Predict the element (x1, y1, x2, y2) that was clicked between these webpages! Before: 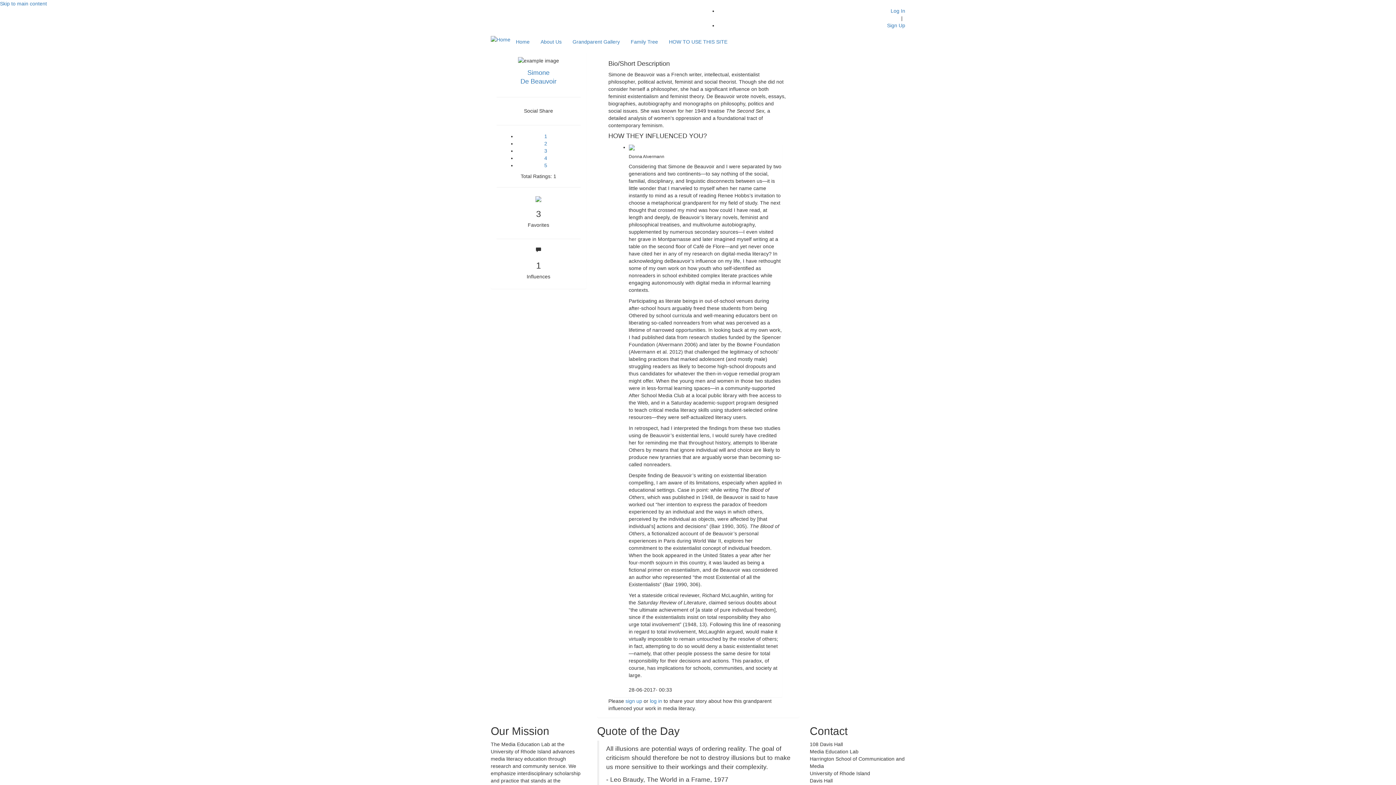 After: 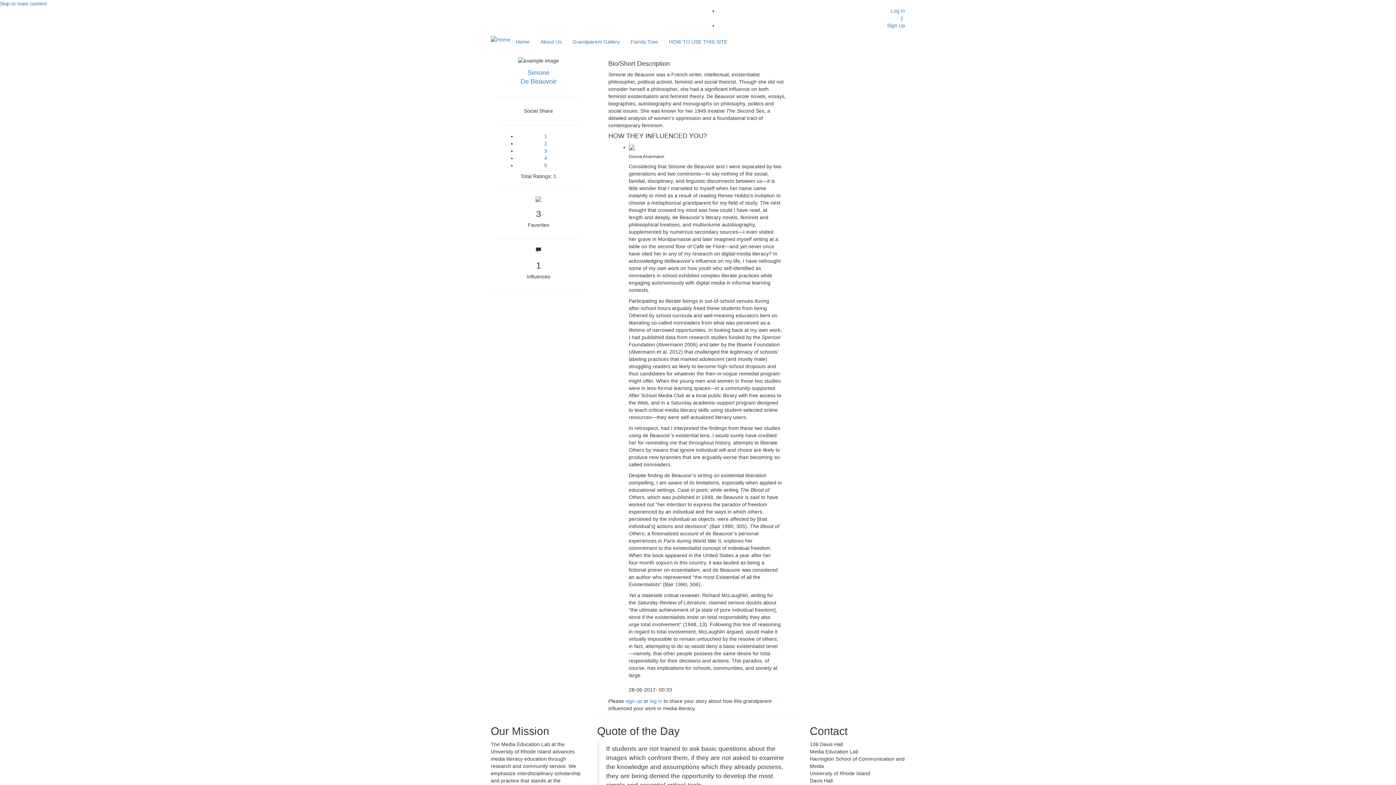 Action: label: 5 bbox: (544, 162, 547, 168)